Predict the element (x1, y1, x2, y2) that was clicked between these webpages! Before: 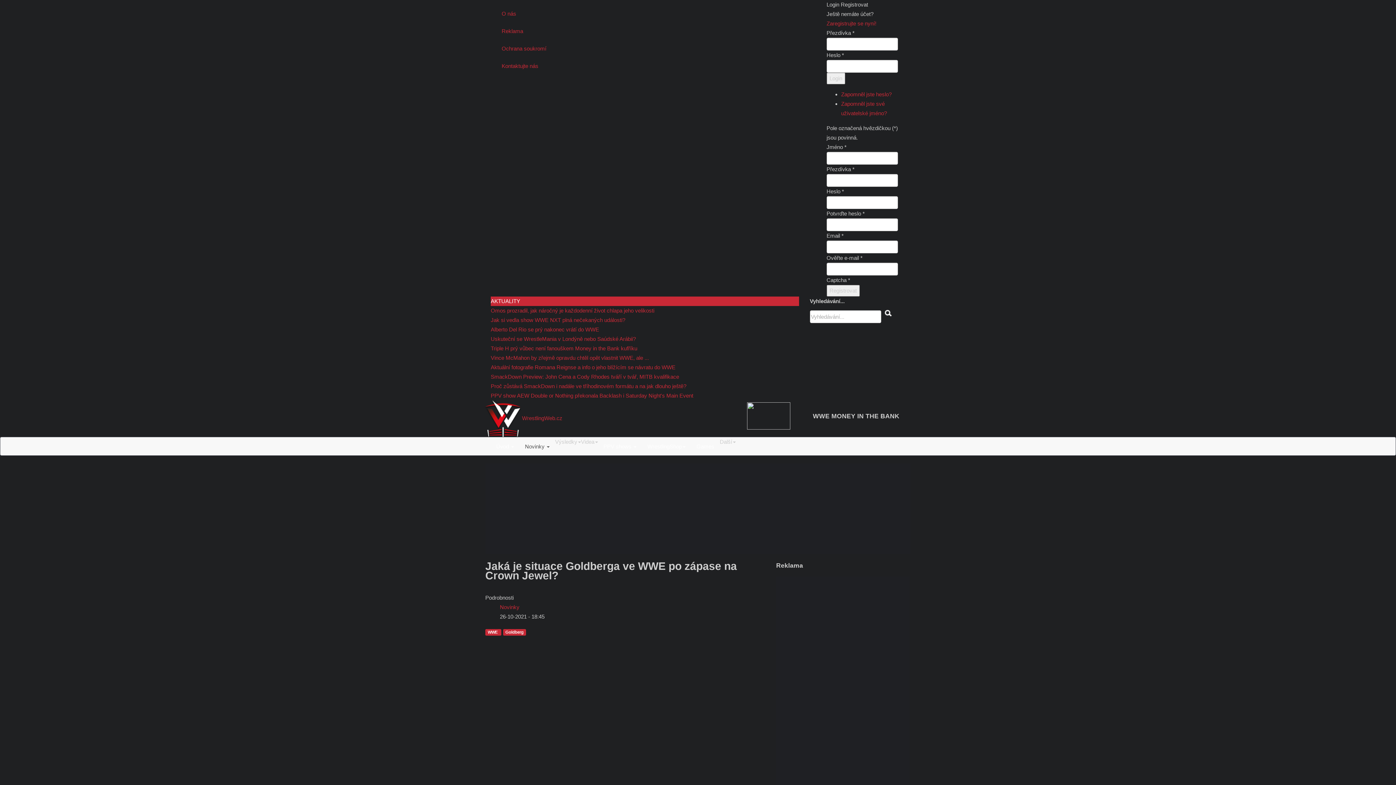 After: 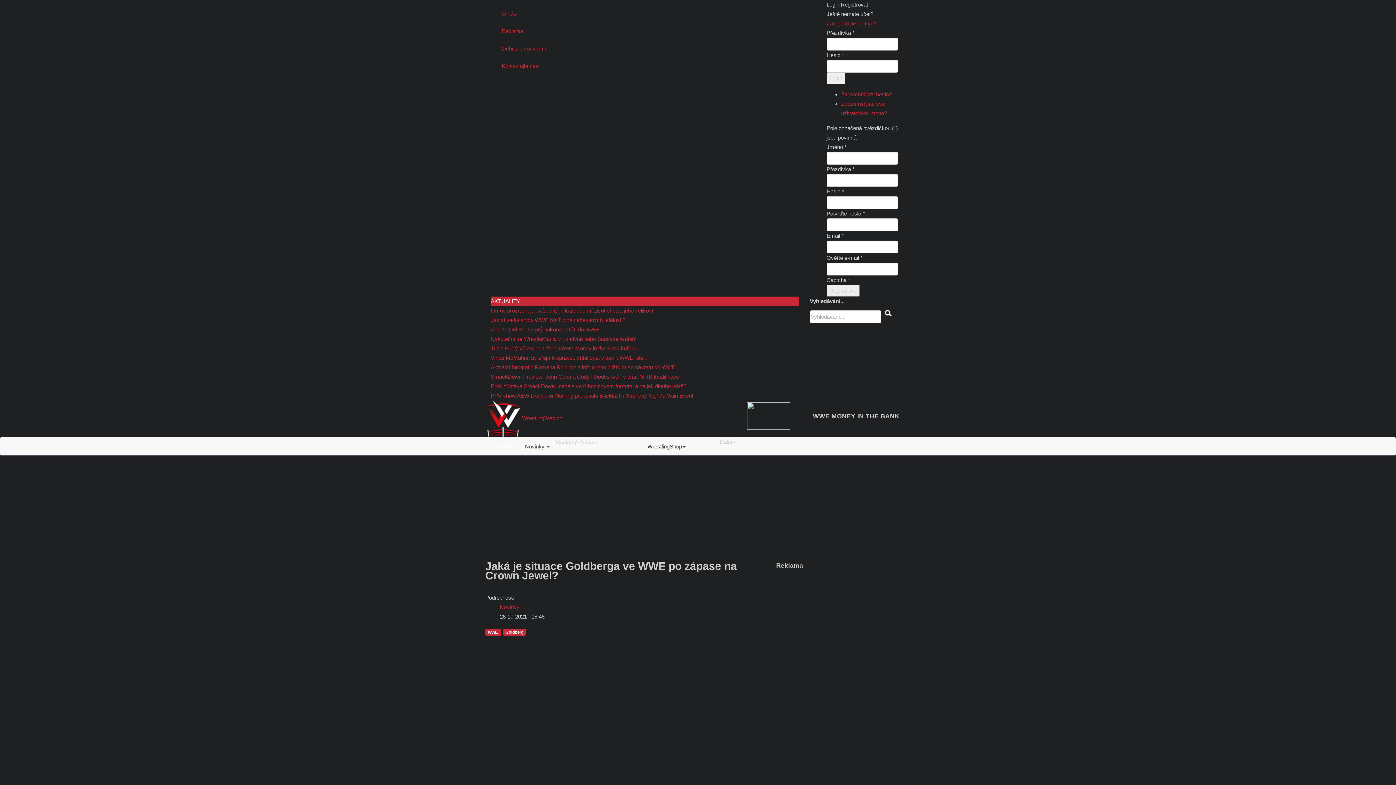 Action: bbox: (642, 437, 691, 455) label: WrestlingShop